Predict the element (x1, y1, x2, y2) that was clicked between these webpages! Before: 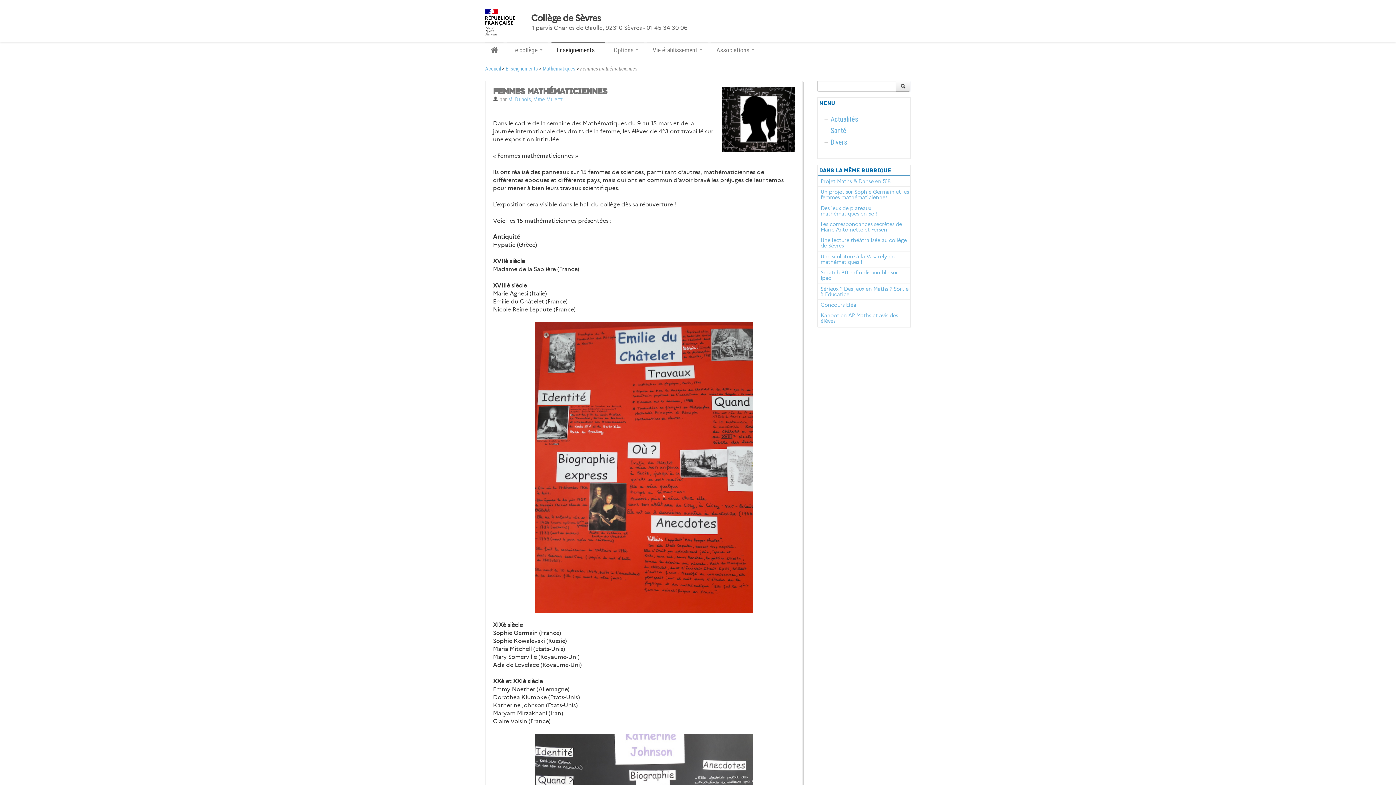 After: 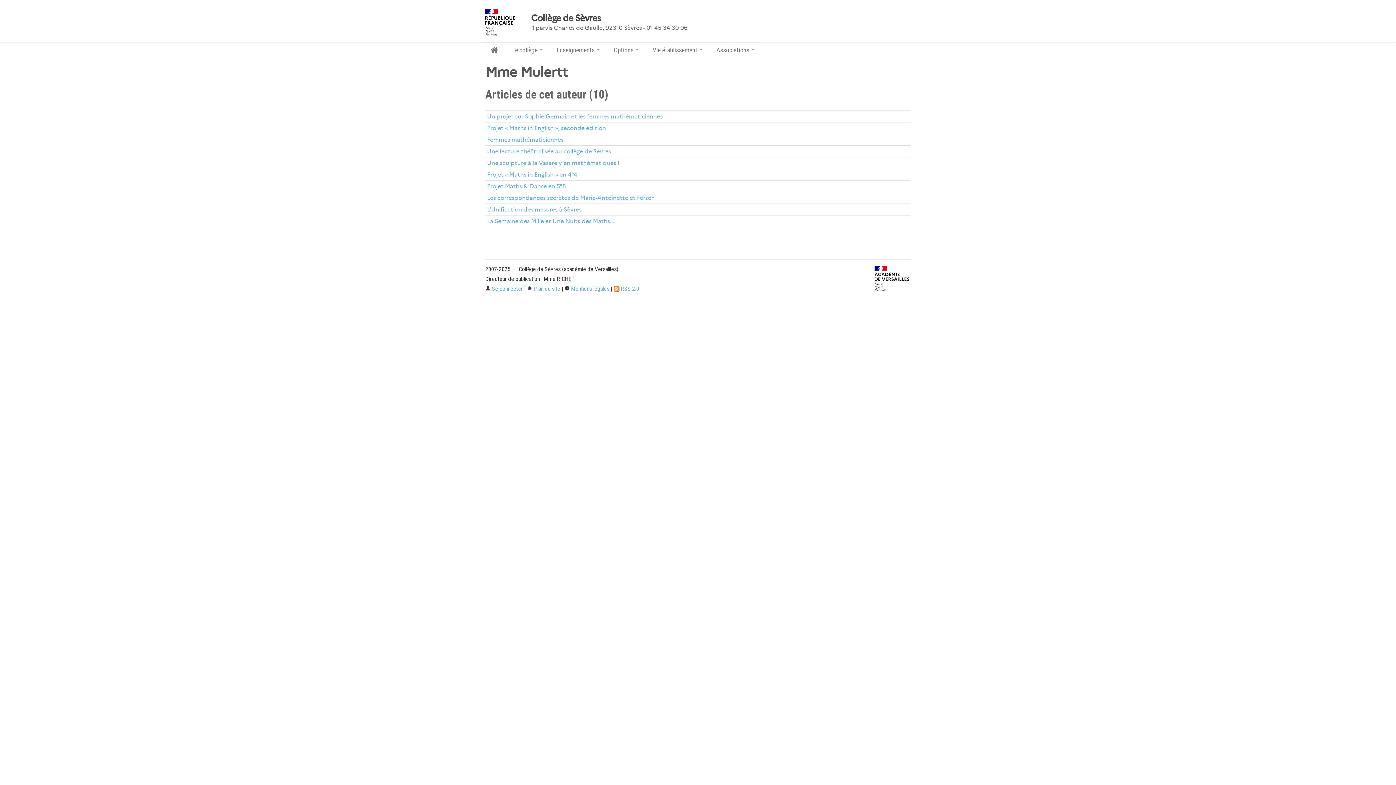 Action: bbox: (533, 96, 562, 103) label: Mme Mulertt